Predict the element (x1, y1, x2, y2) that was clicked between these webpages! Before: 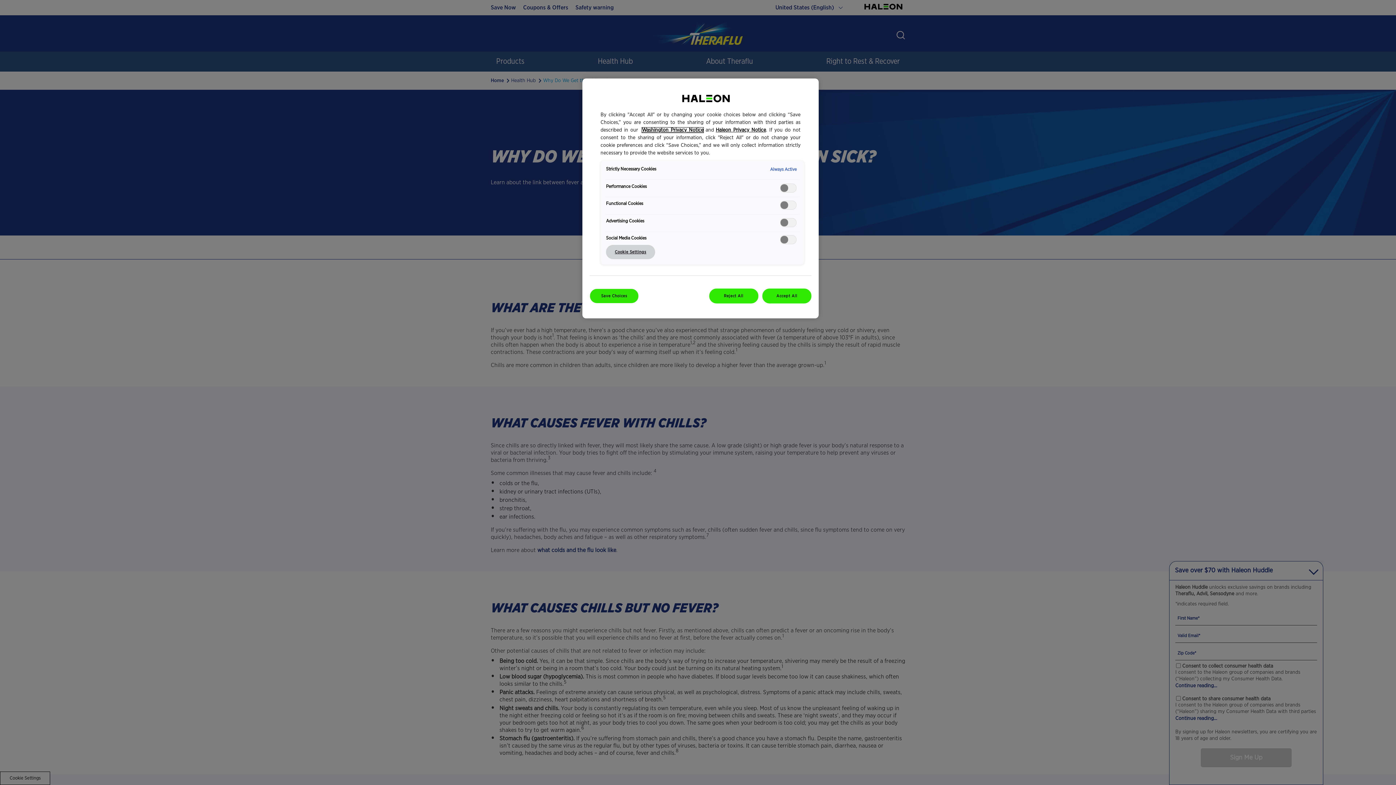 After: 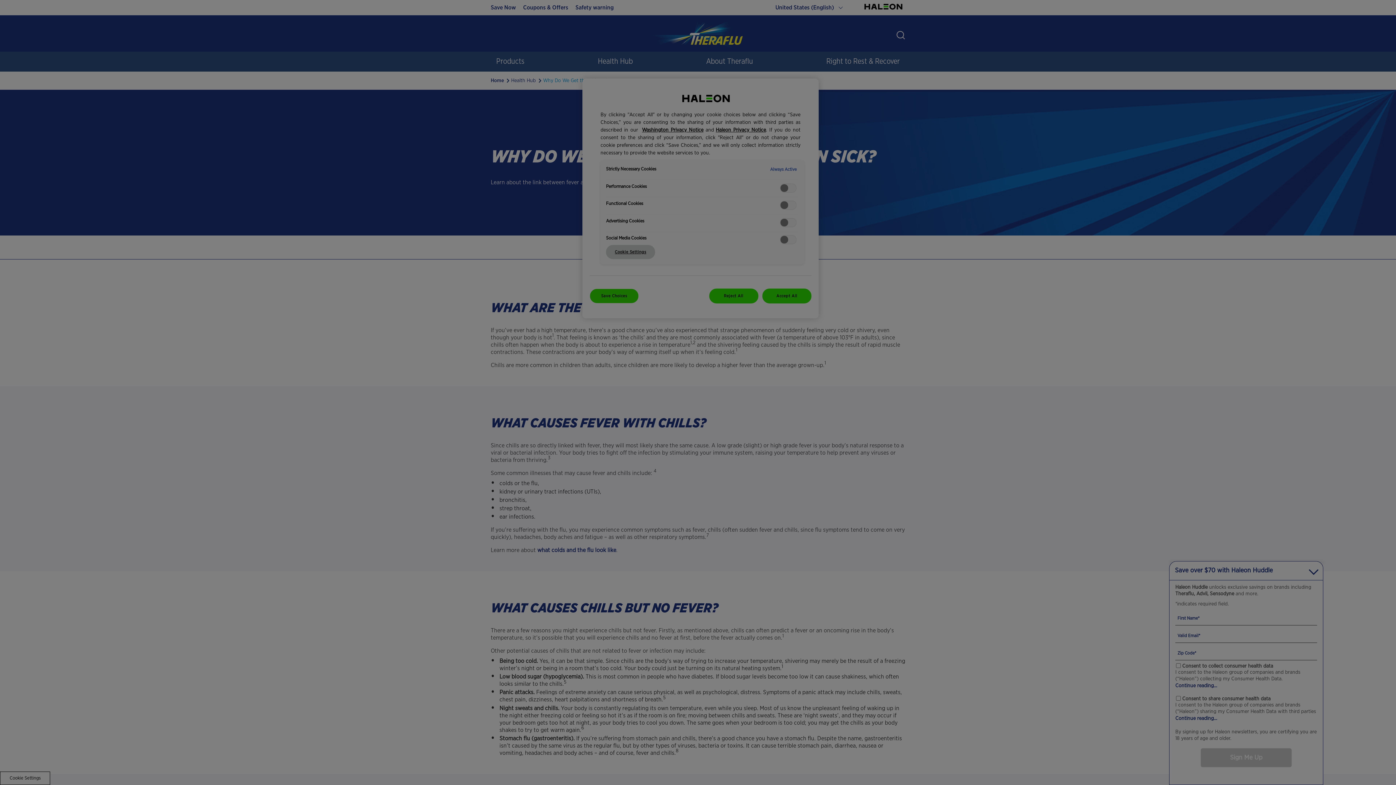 Action: bbox: (606, 245, 655, 259) label: Cookie Settings